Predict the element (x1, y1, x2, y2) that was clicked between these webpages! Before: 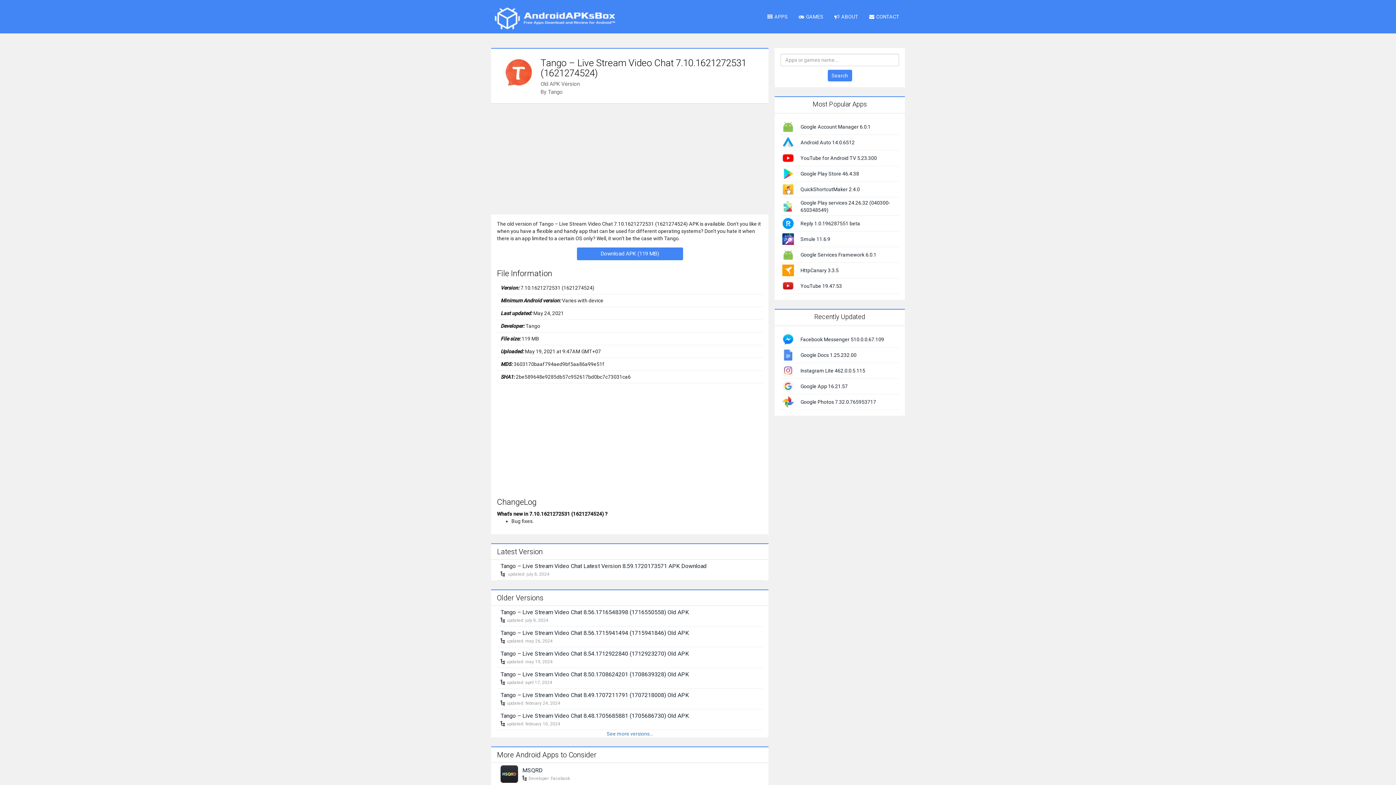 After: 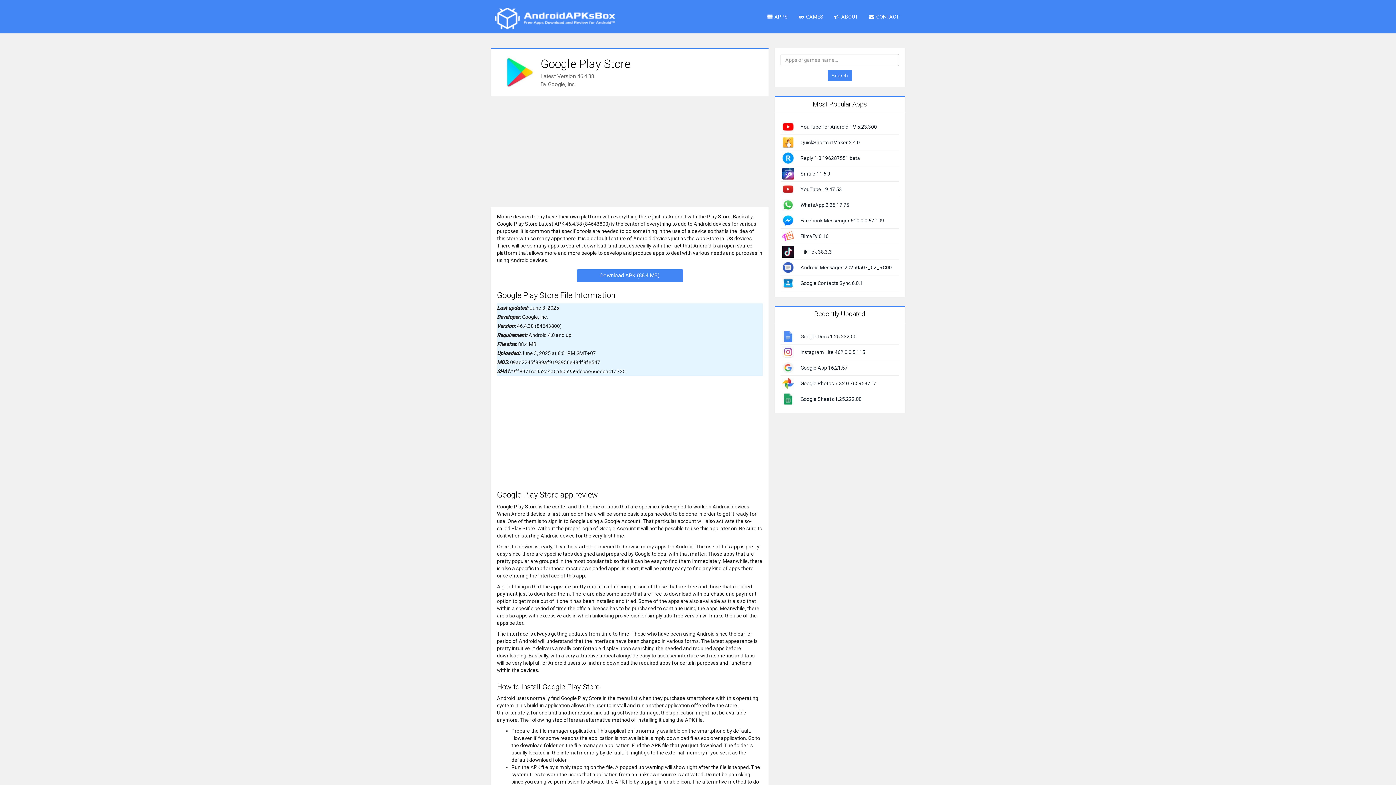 Action: label: Google Play Store 46.4.38 bbox: (800, 170, 859, 176)